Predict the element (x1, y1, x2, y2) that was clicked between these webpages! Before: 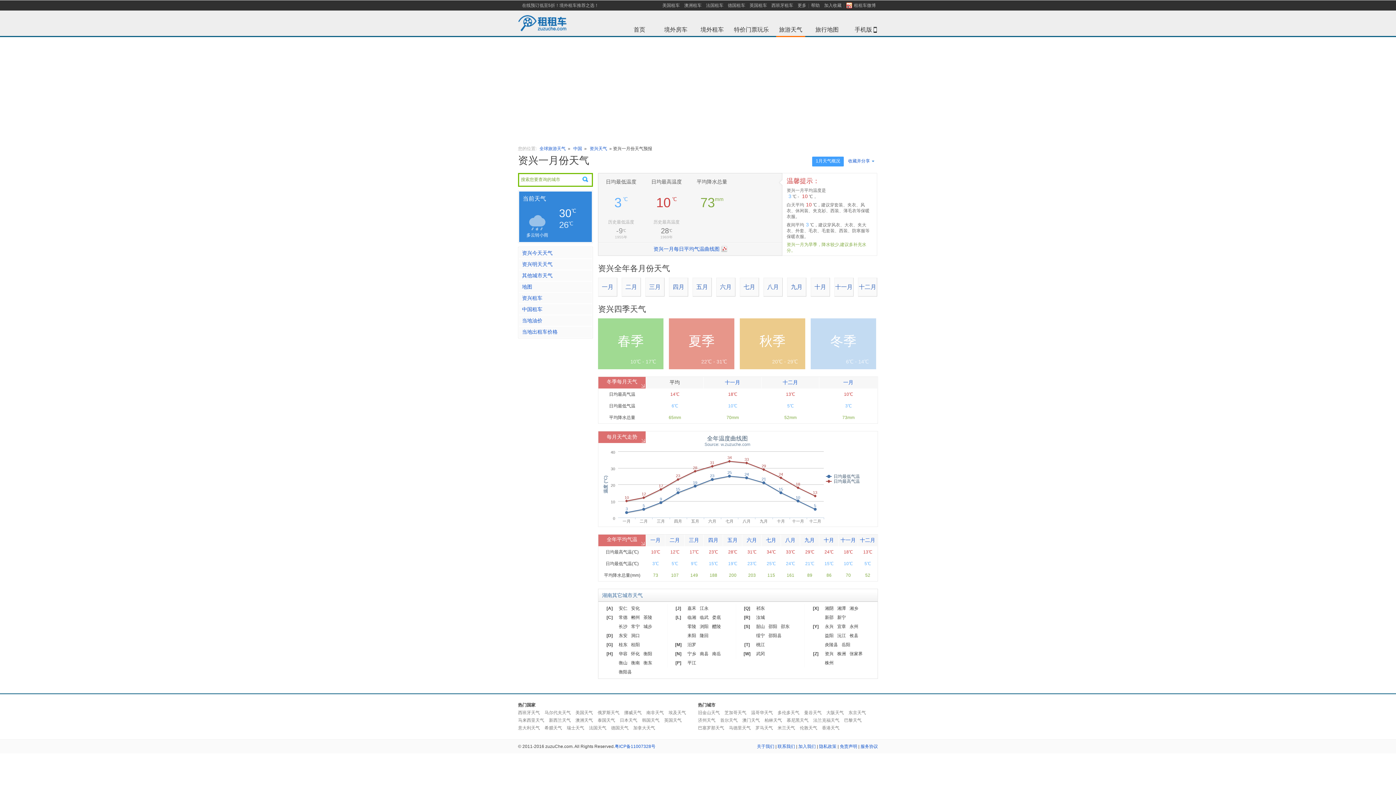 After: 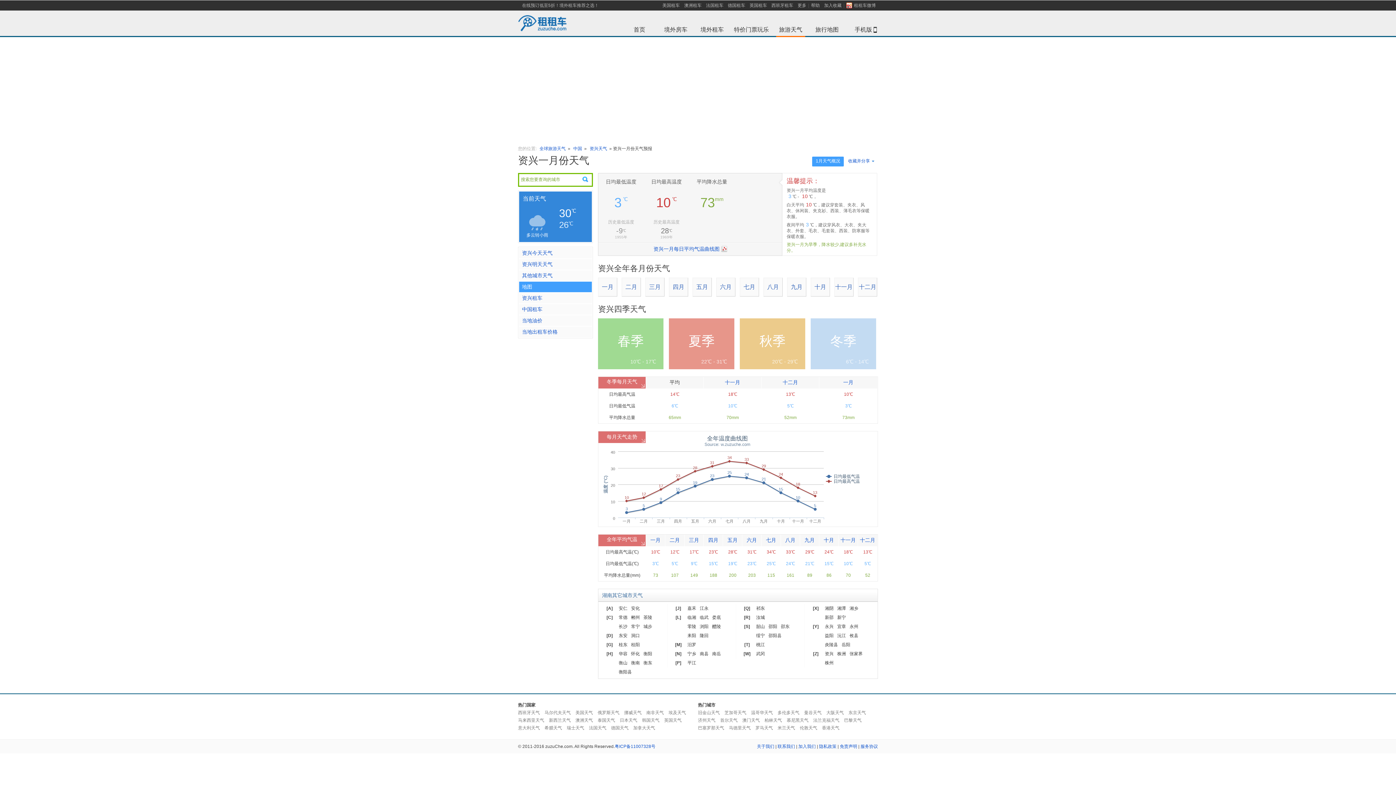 Action: label: 地图 bbox: (519, 281, 592, 292)